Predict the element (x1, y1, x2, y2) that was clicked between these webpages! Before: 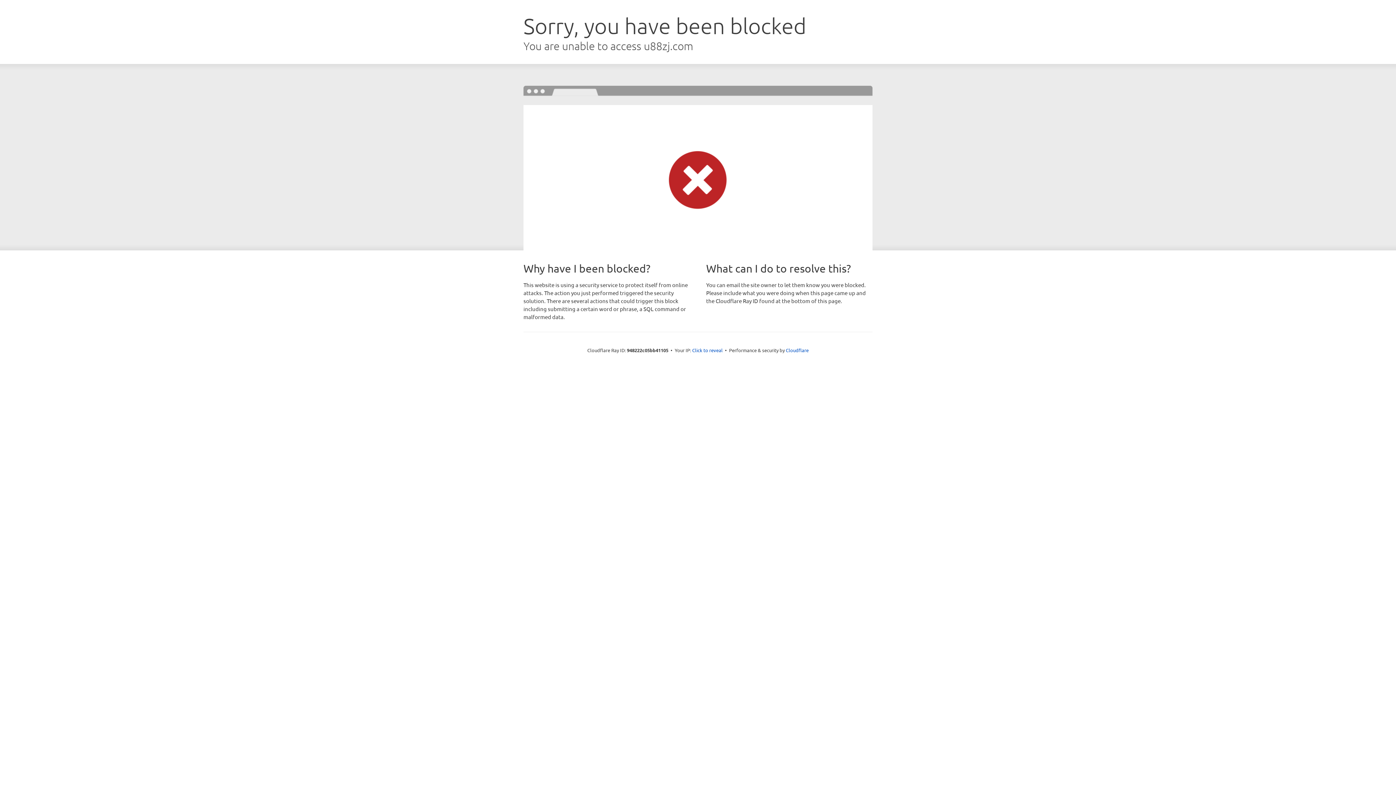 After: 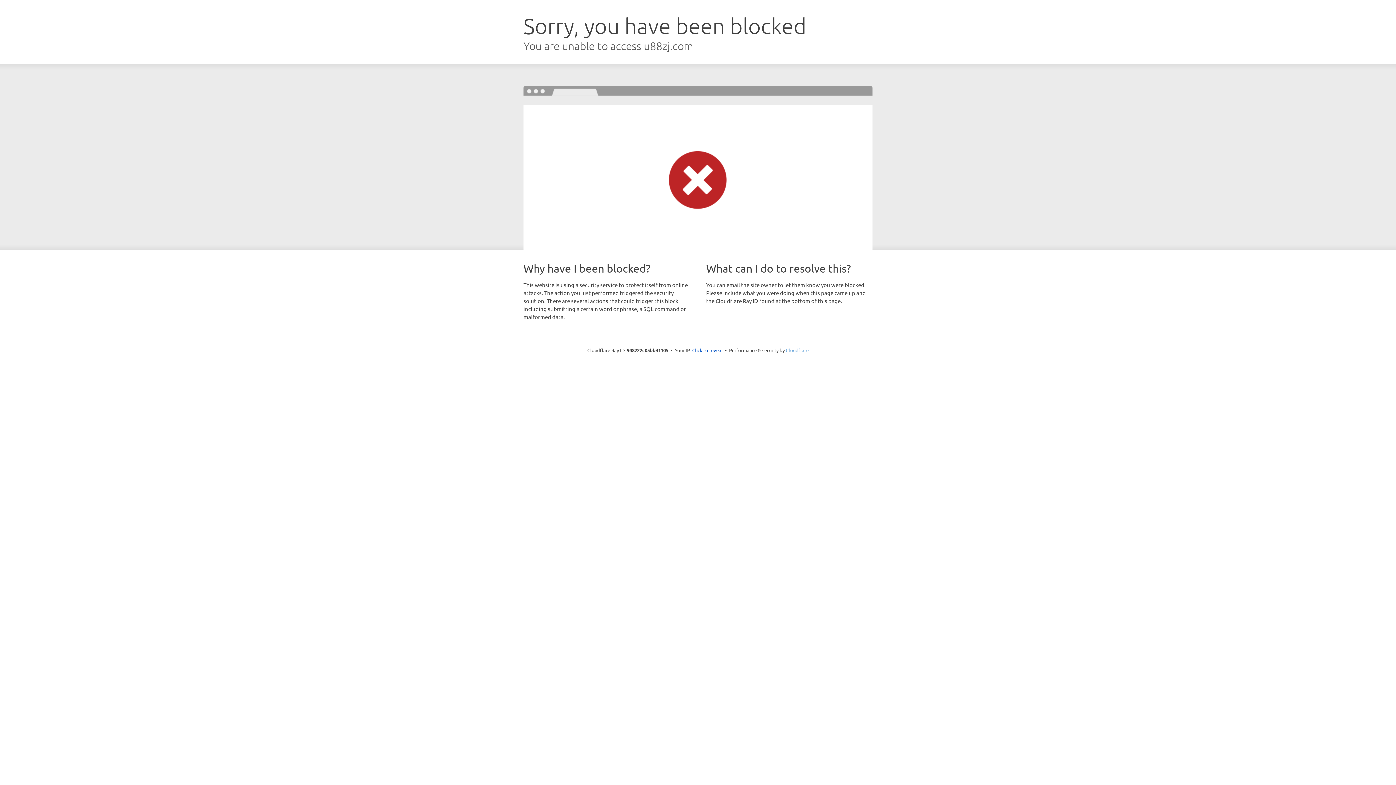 Action: bbox: (786, 347, 808, 353) label: Cloudflare